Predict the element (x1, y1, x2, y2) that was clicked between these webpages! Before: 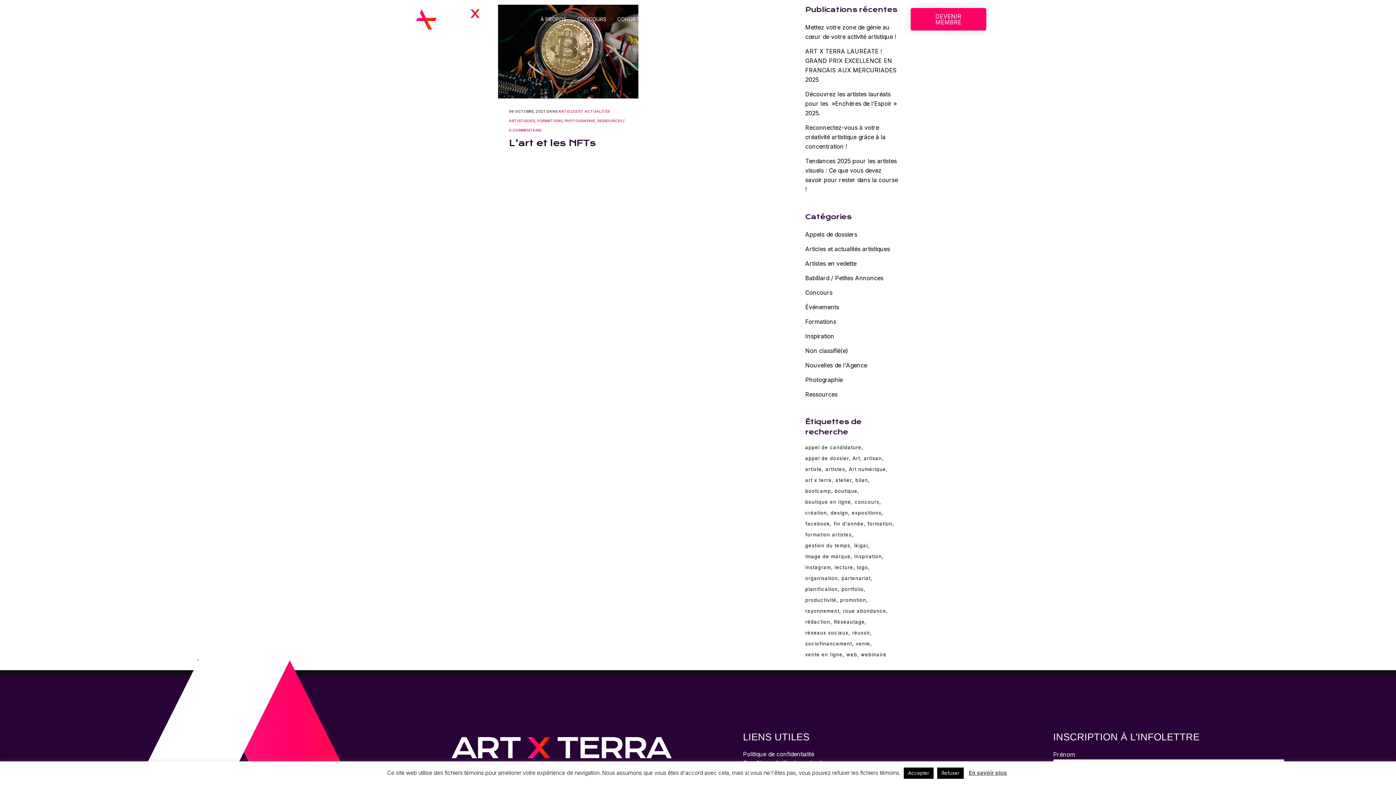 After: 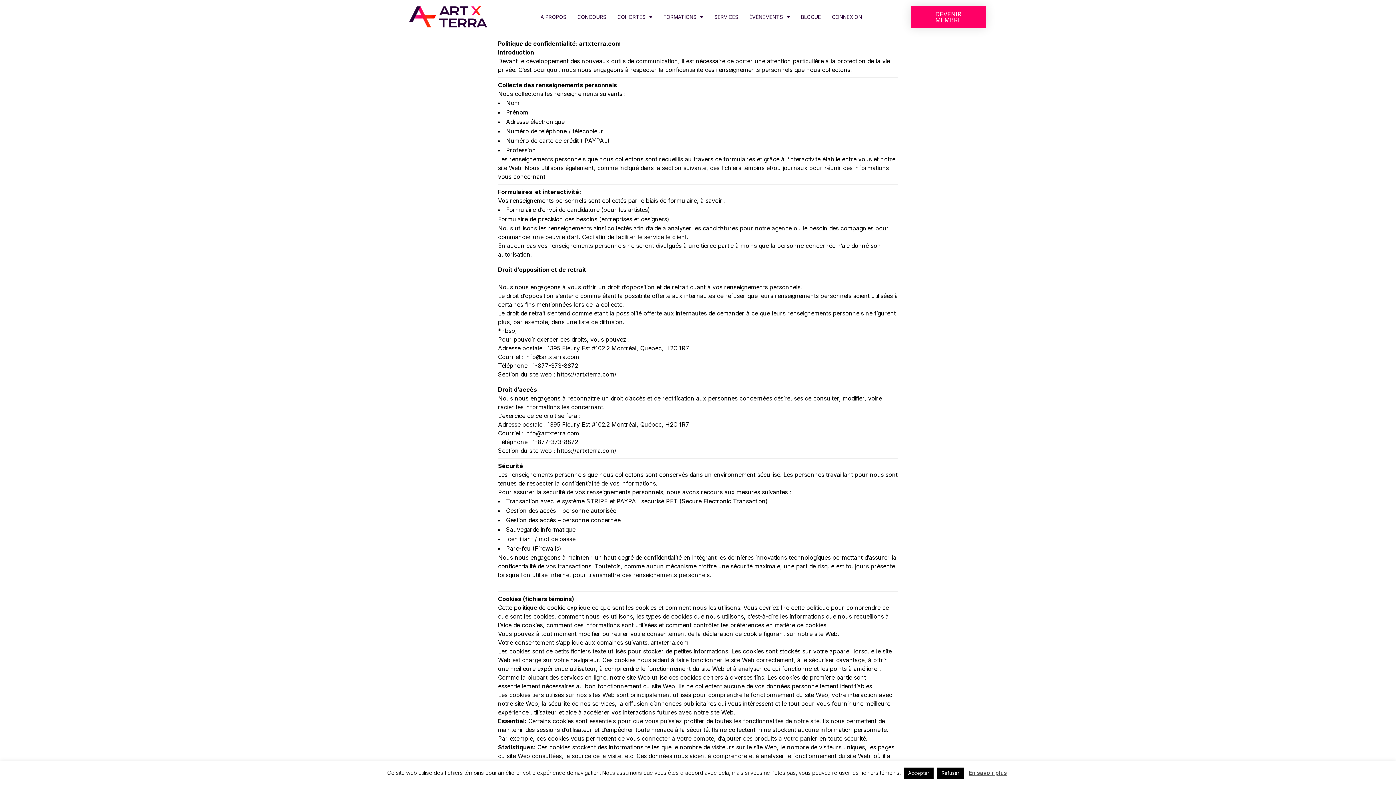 Action: bbox: (743, 750, 814, 758) label: Politique de confidentialité